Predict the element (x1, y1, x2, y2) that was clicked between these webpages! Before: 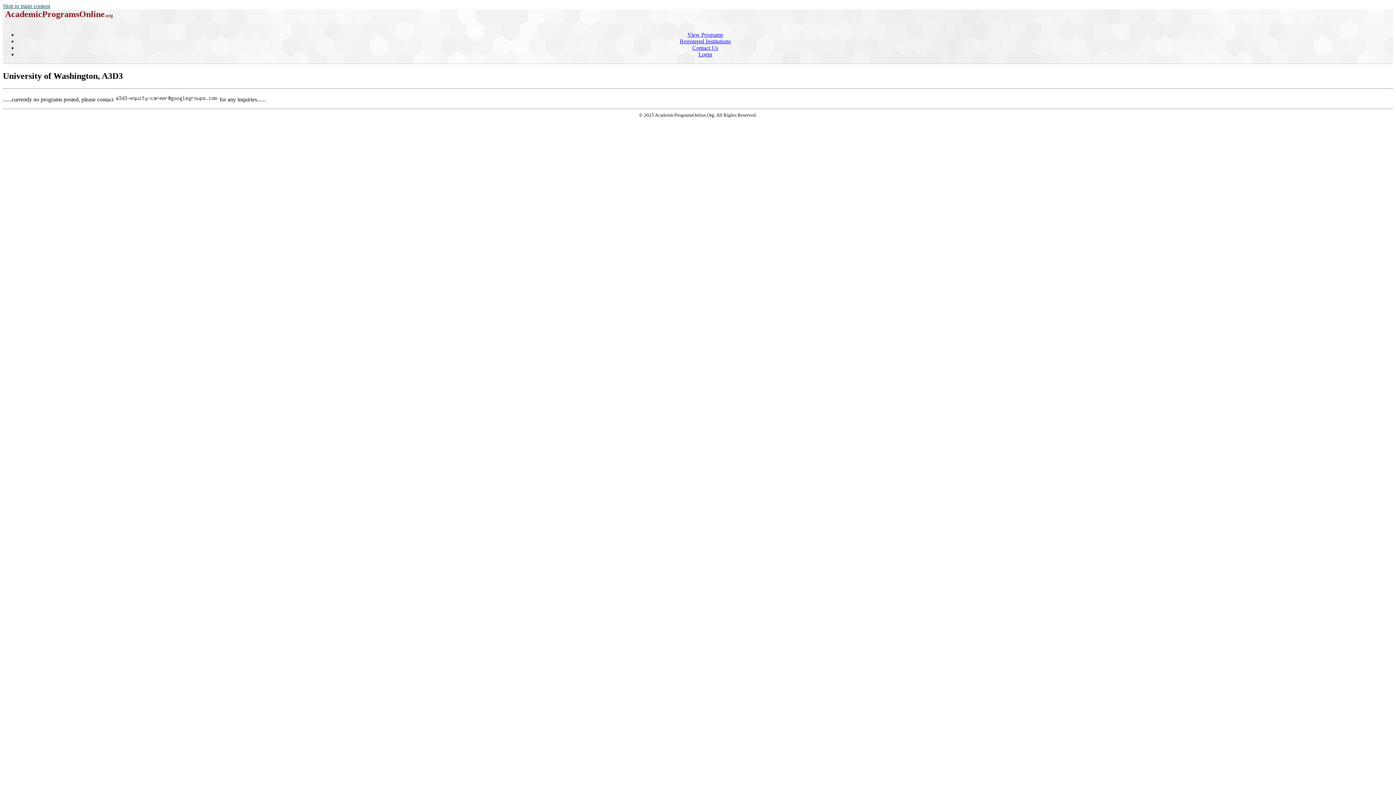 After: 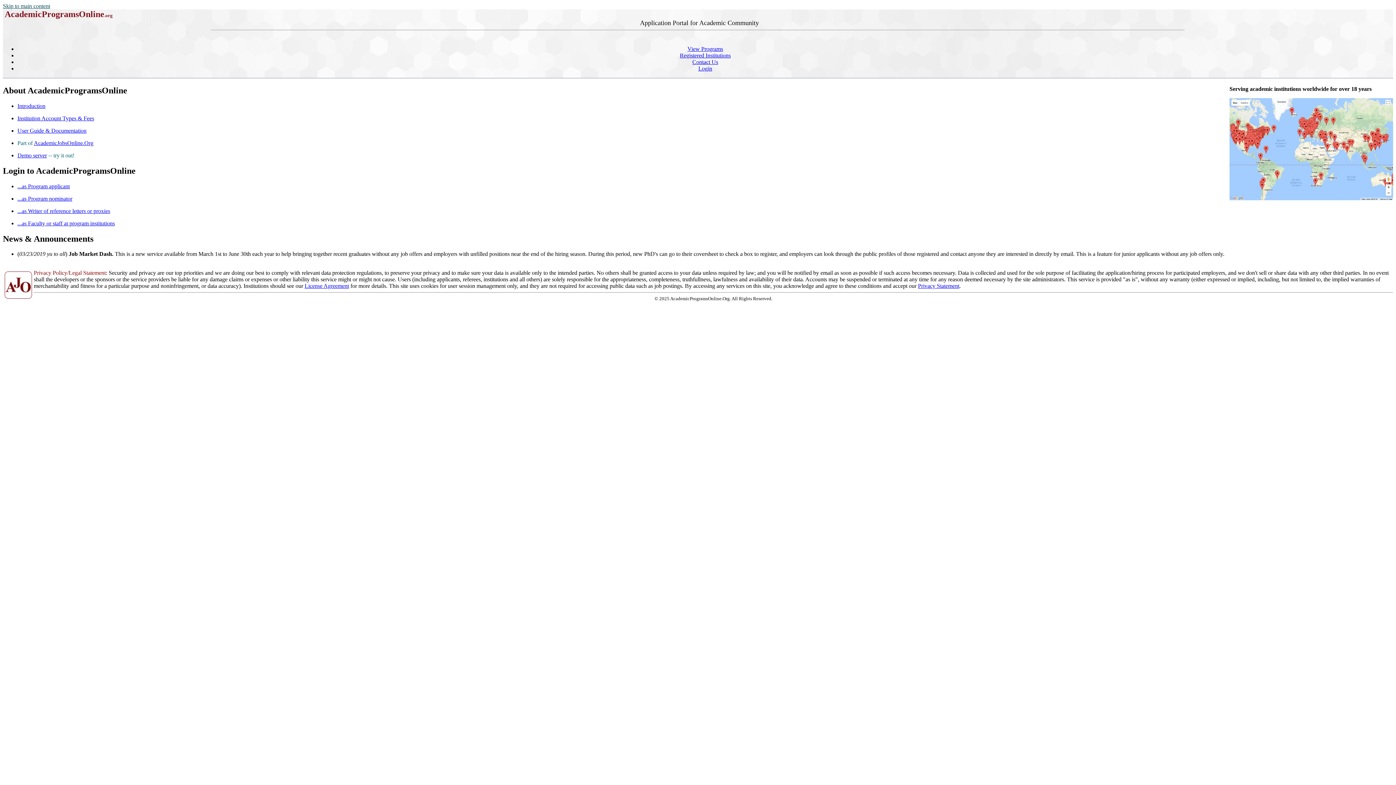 Action: label: AcademicProgramsOnline.org bbox: (5, 9, 113, 18)